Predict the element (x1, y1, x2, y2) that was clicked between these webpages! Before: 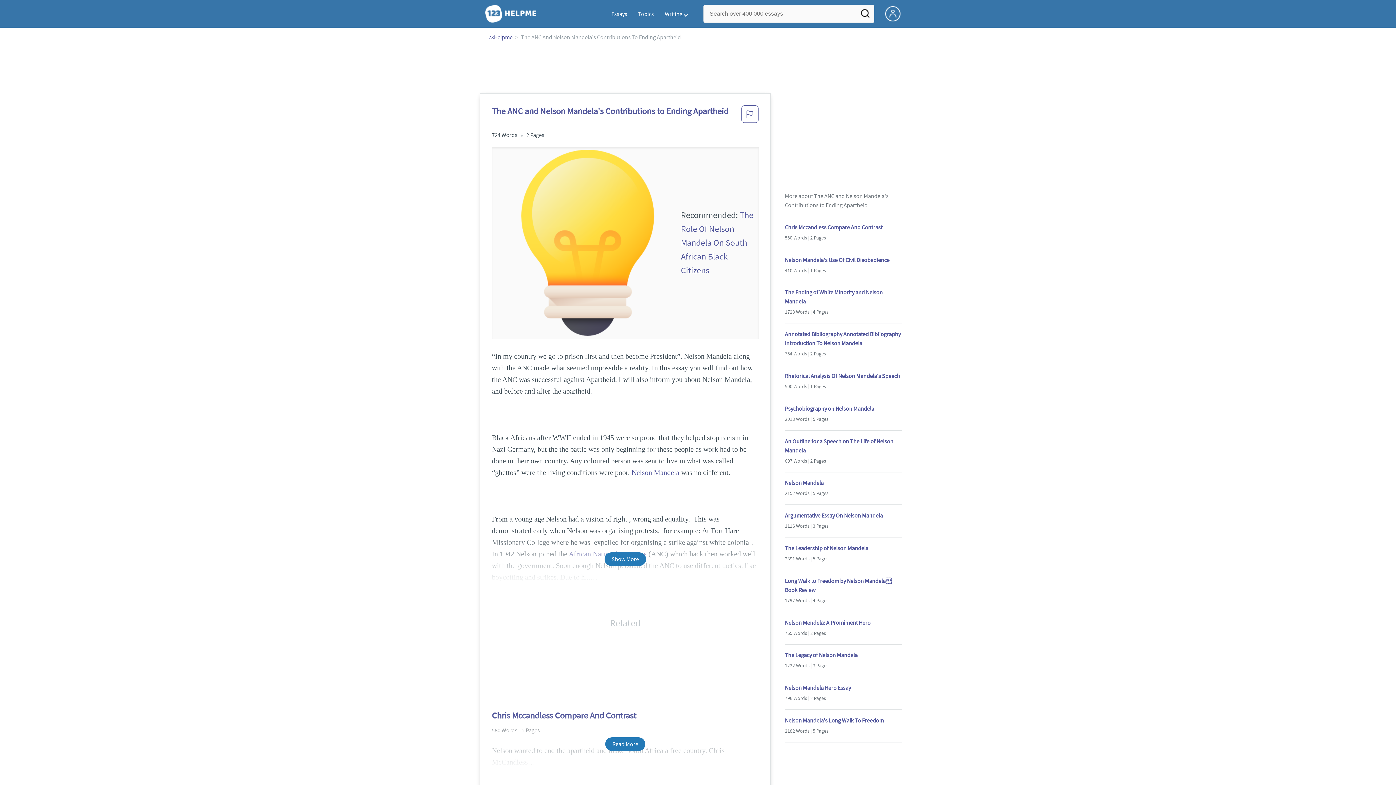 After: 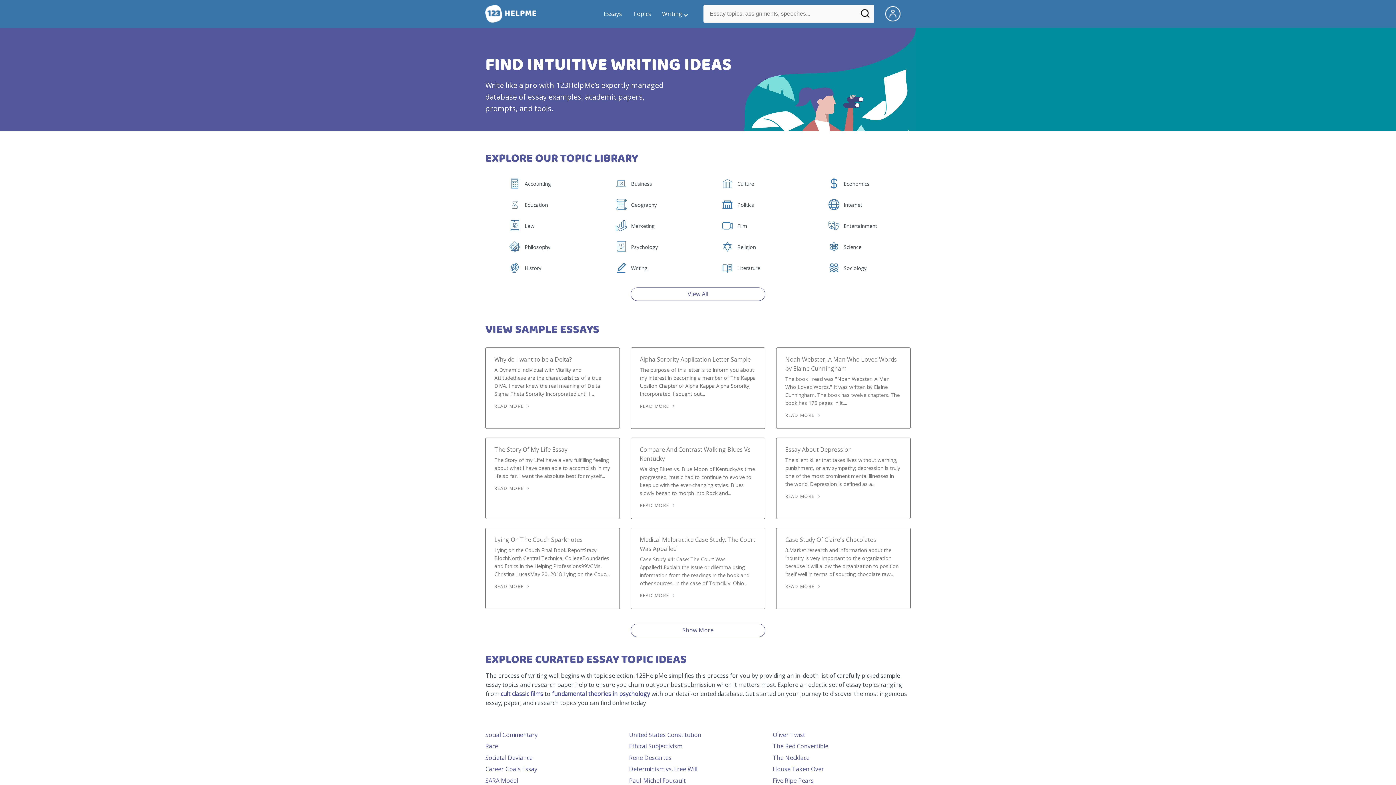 Action: bbox: (485, 4, 547, 22)